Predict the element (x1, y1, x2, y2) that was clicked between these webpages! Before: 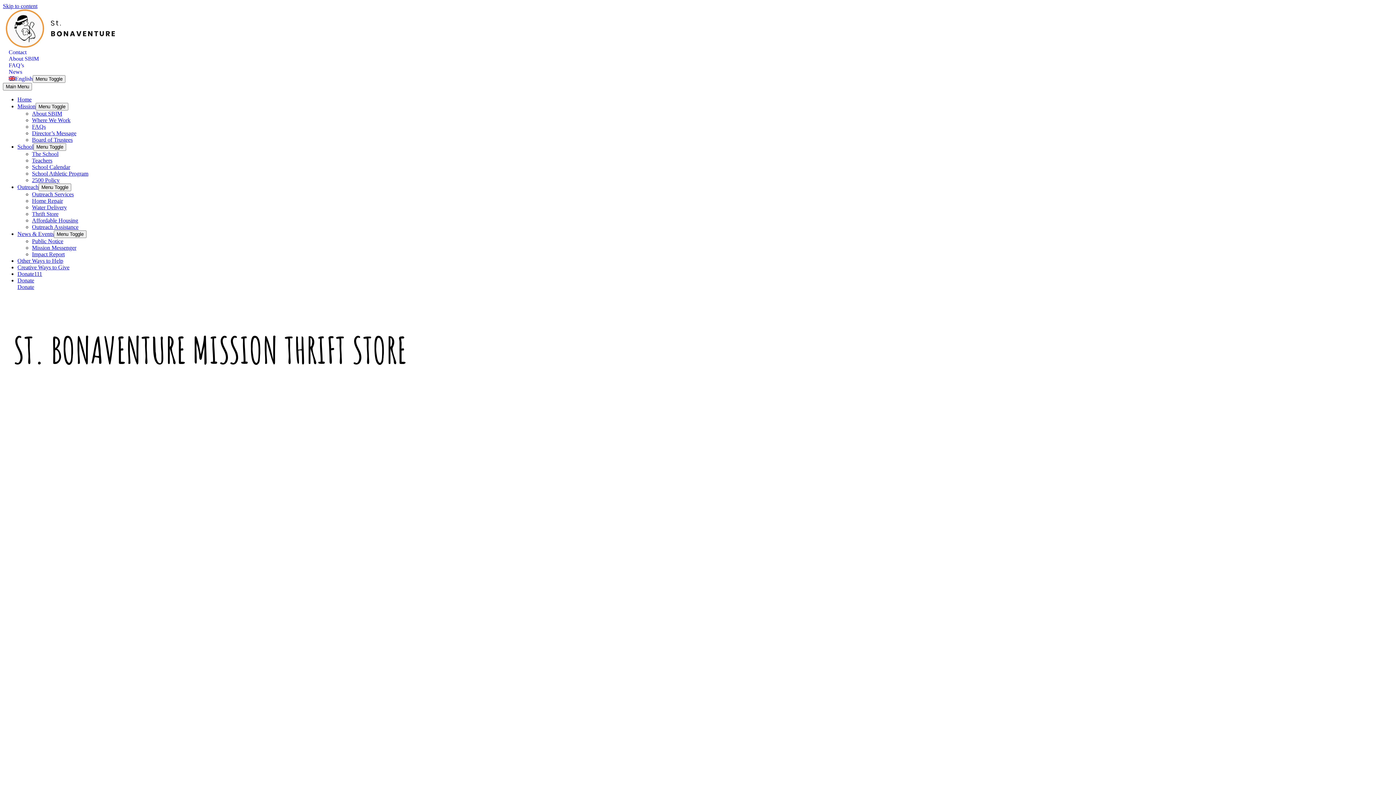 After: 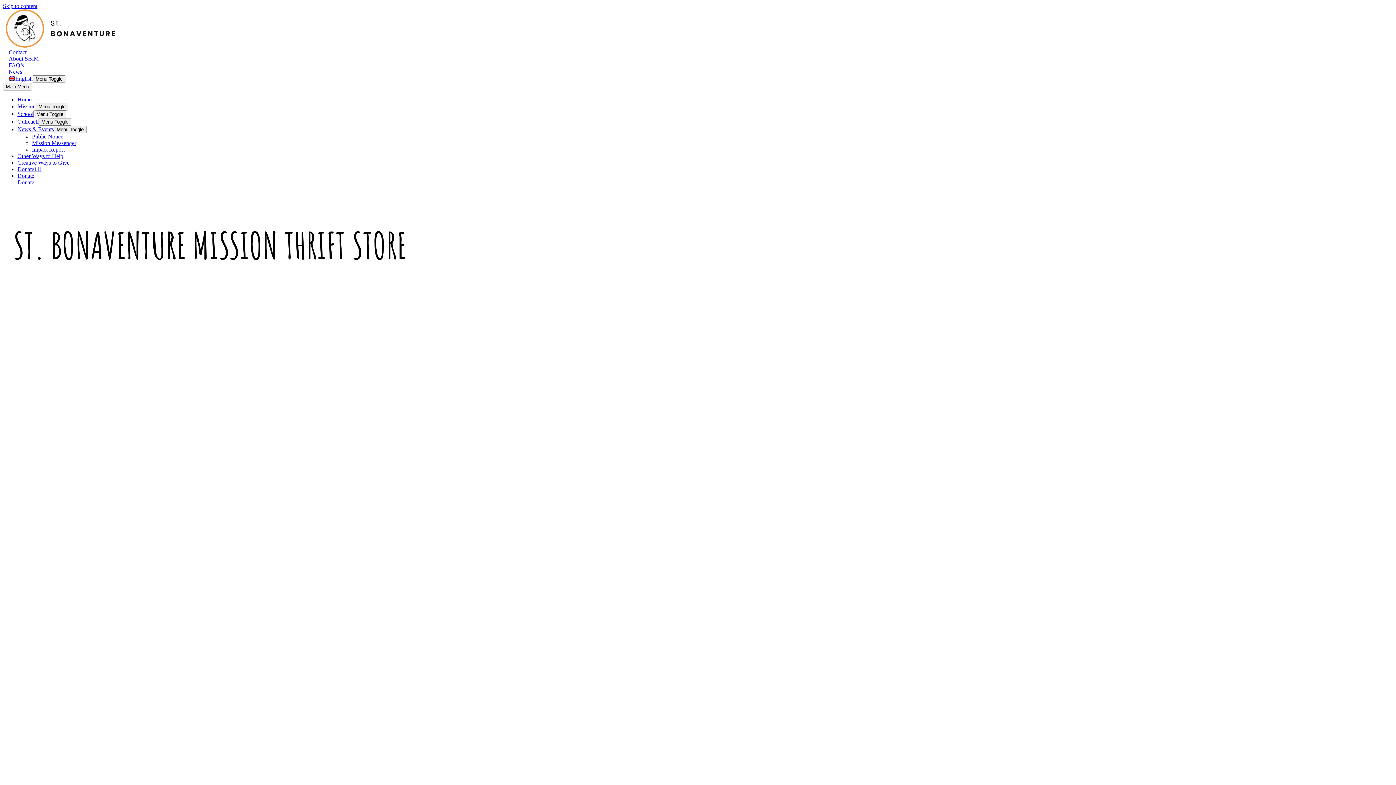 Action: bbox: (53, 230, 86, 238) label: Menu Toggle